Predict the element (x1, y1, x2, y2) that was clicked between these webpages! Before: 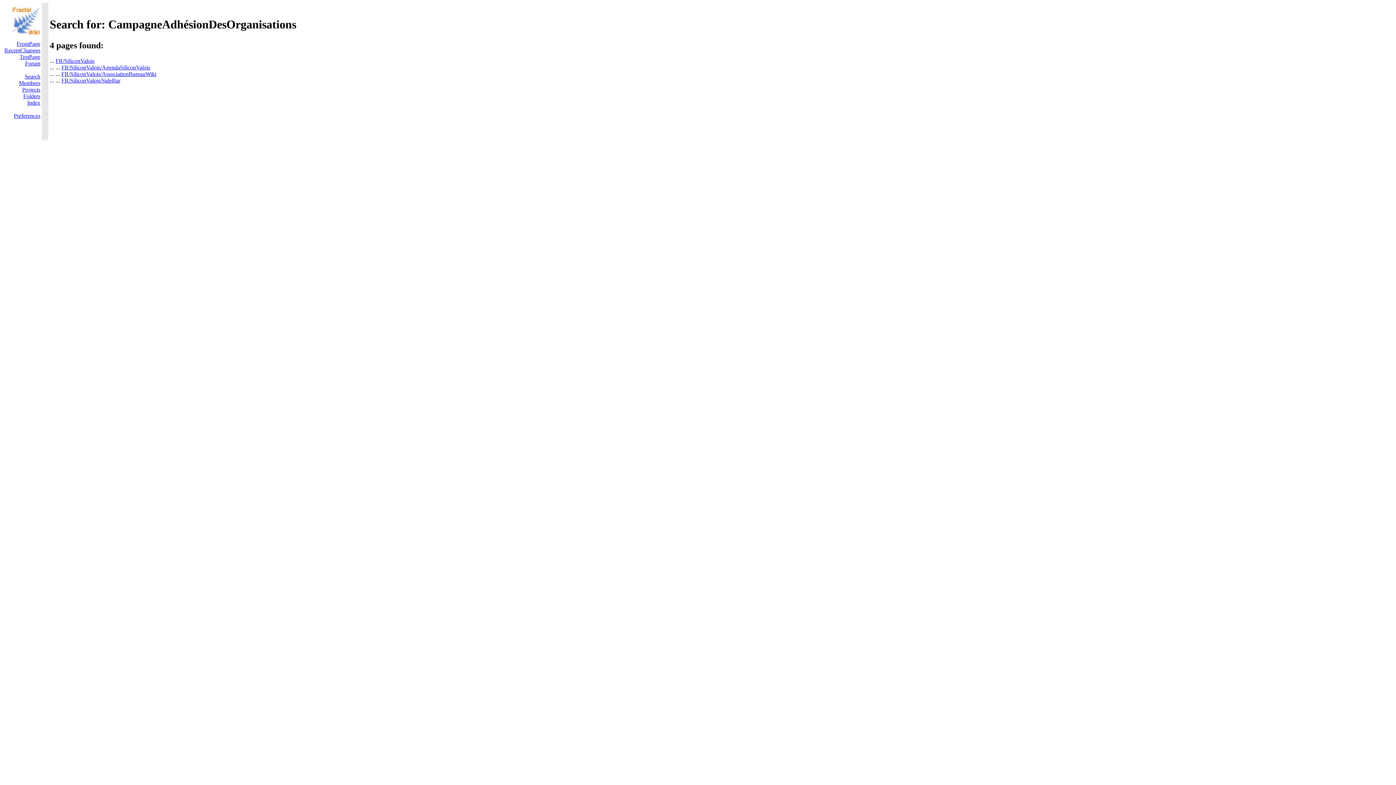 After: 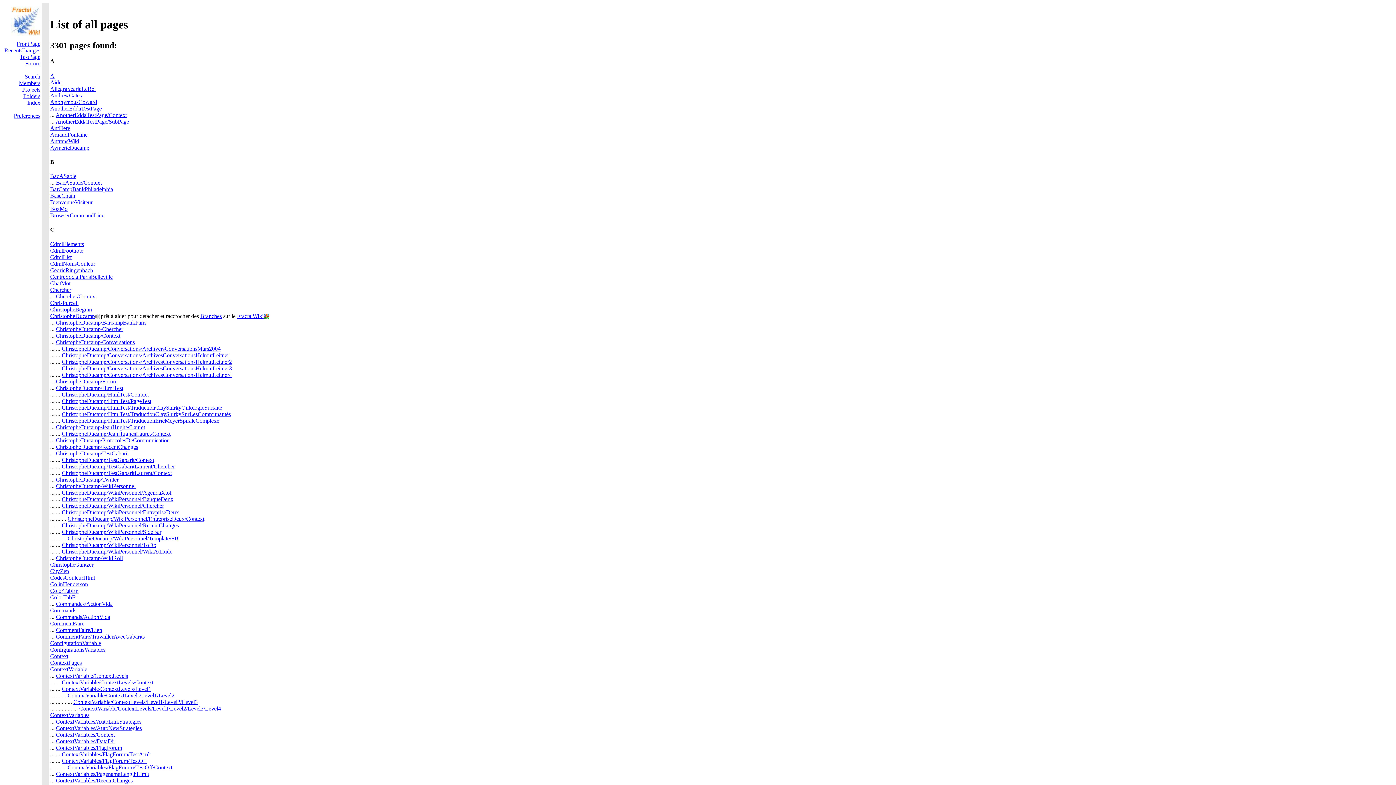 Action: label: Index bbox: (27, 99, 40, 105)